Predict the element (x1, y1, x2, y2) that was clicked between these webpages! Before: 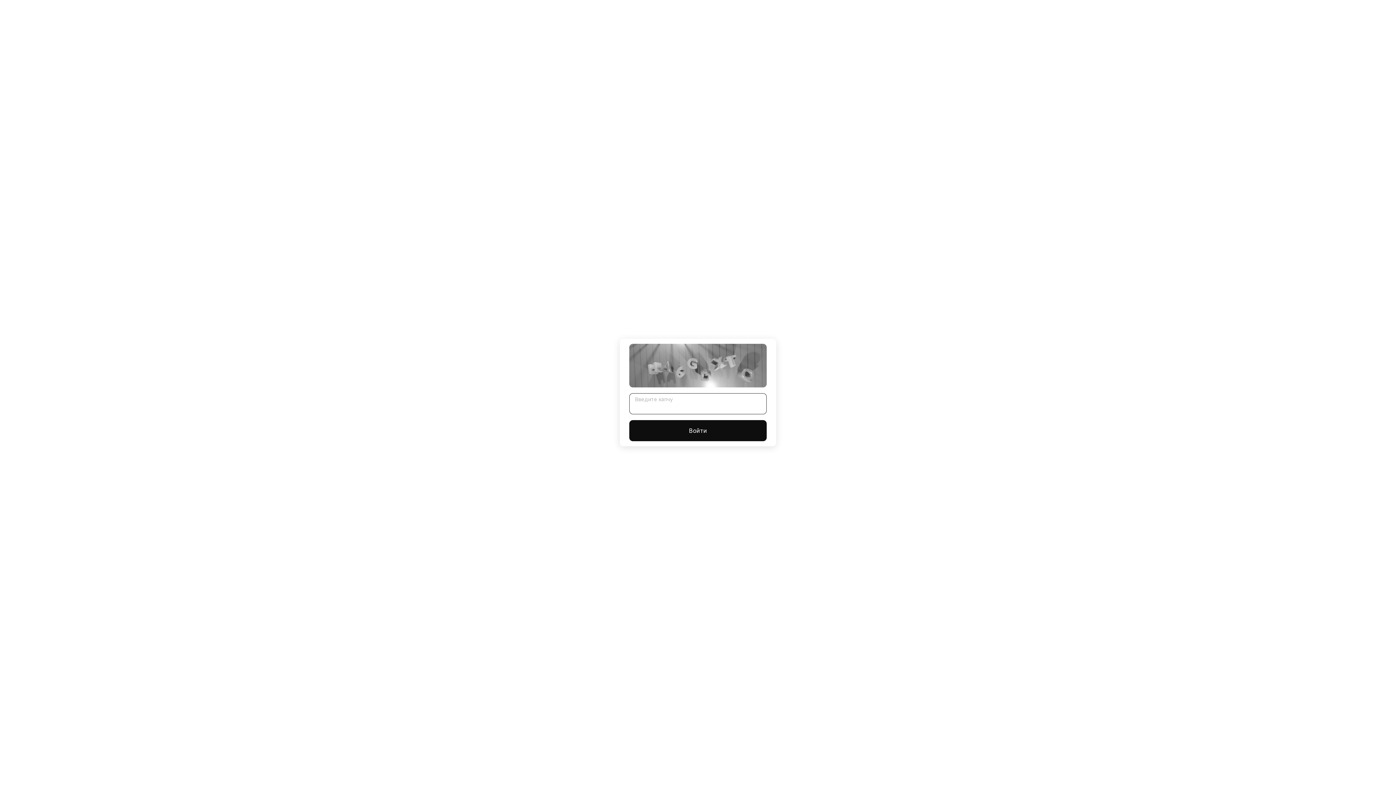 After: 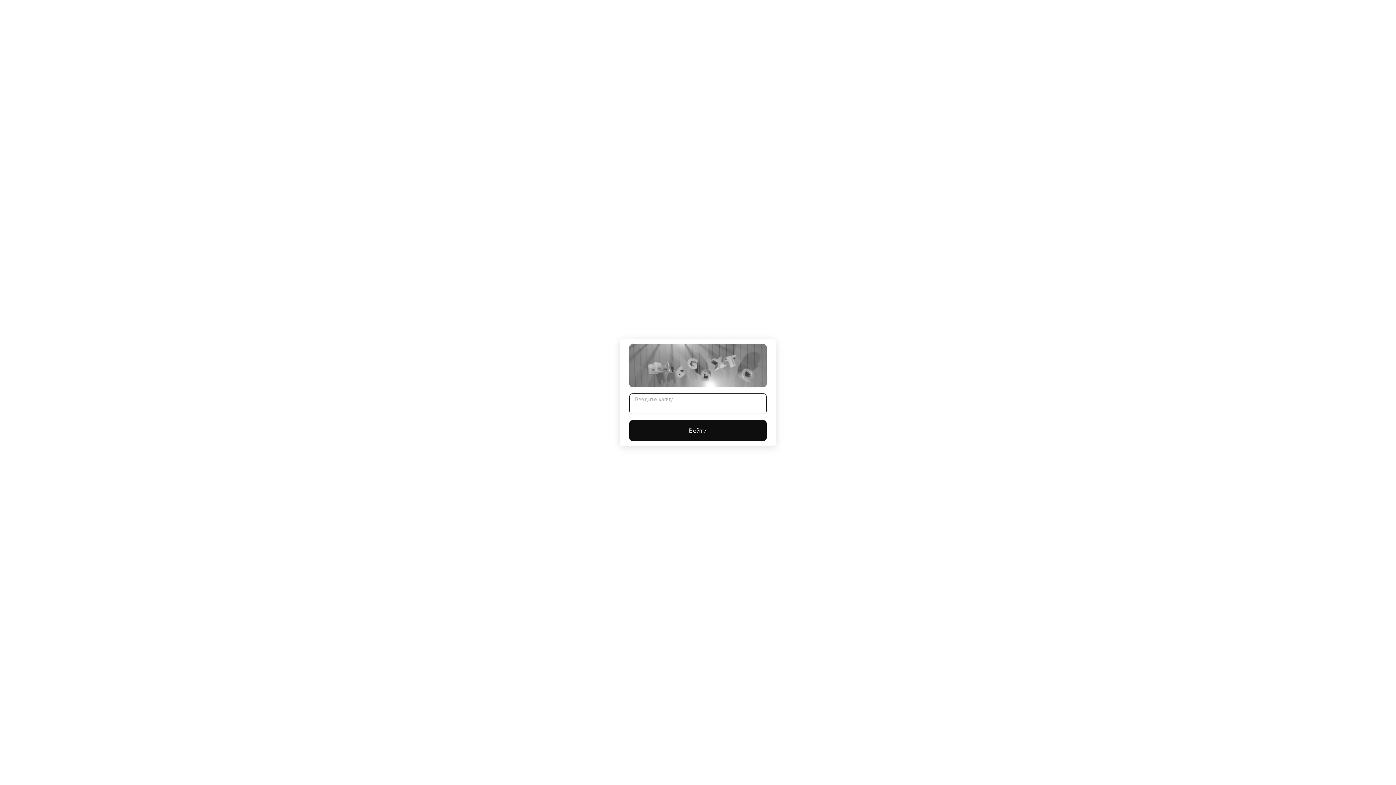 Action: bbox: (629, 420, 766, 441) label: Войти